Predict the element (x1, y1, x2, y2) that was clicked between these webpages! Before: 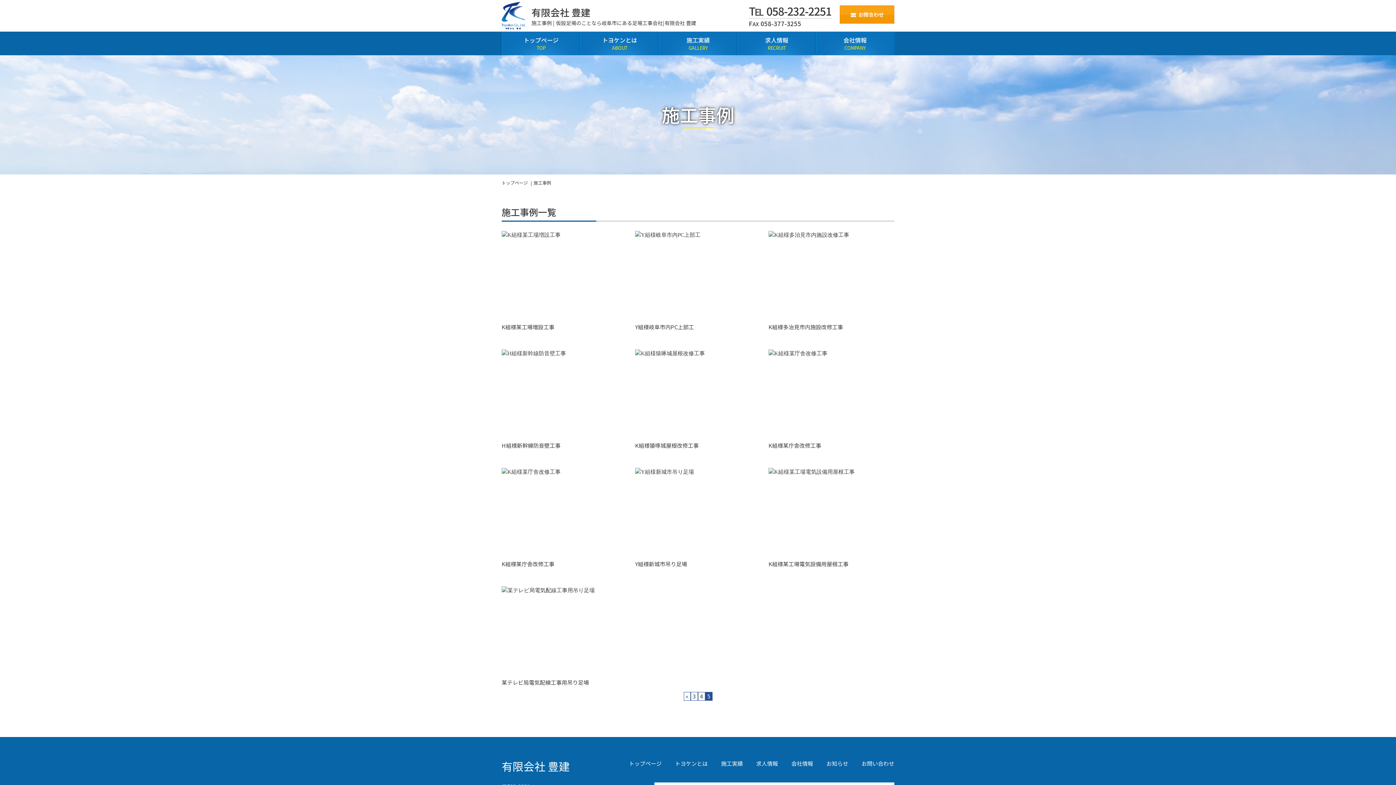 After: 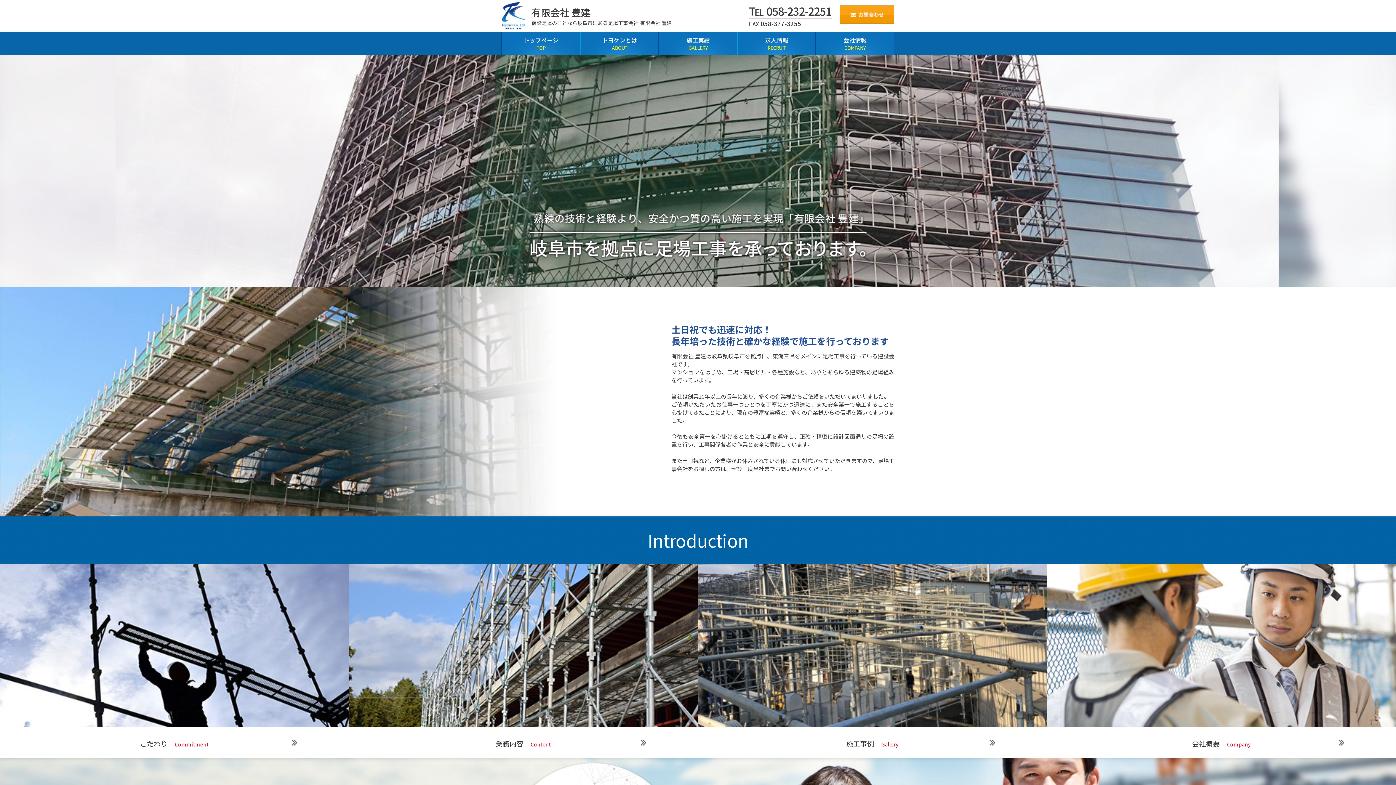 Action: label: トップページ
TOP bbox: (502, 31, 580, 55)